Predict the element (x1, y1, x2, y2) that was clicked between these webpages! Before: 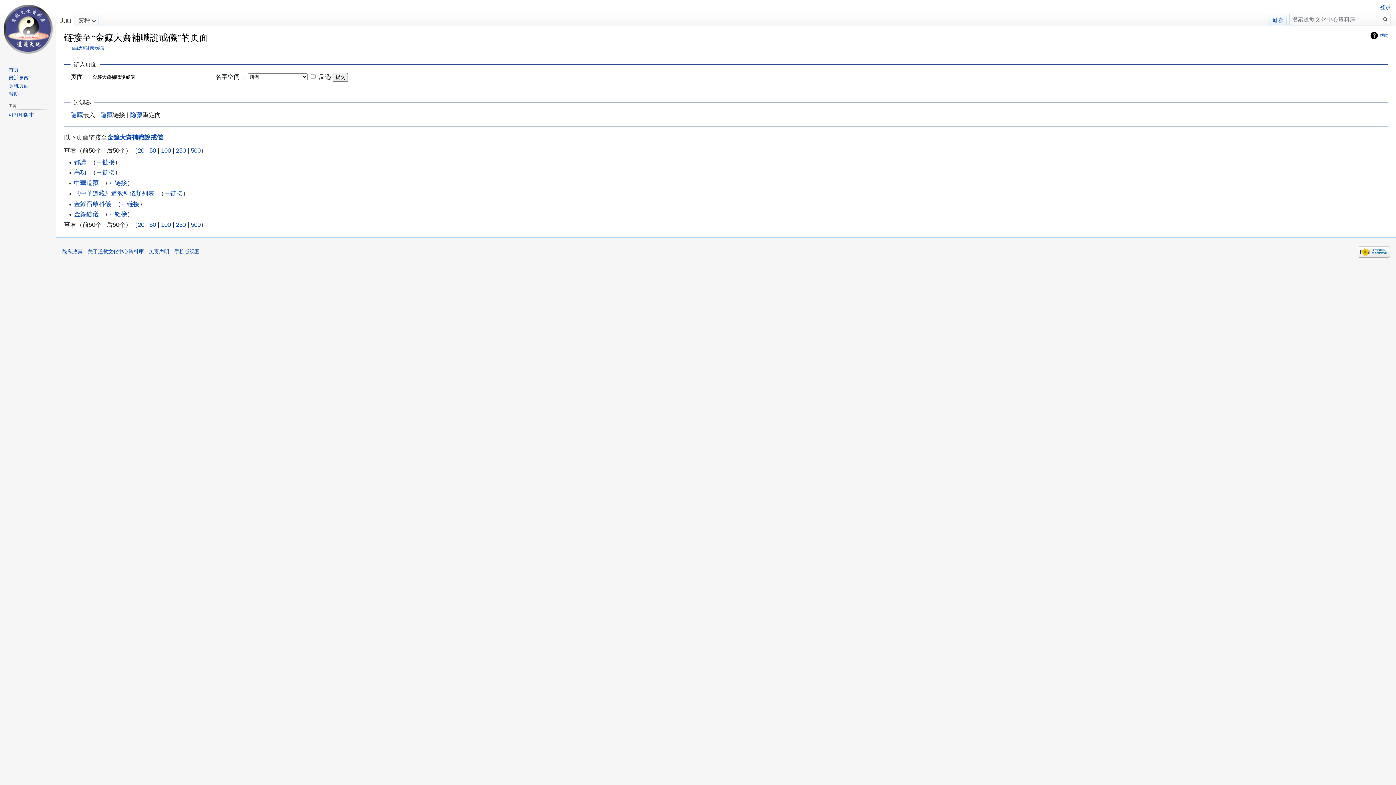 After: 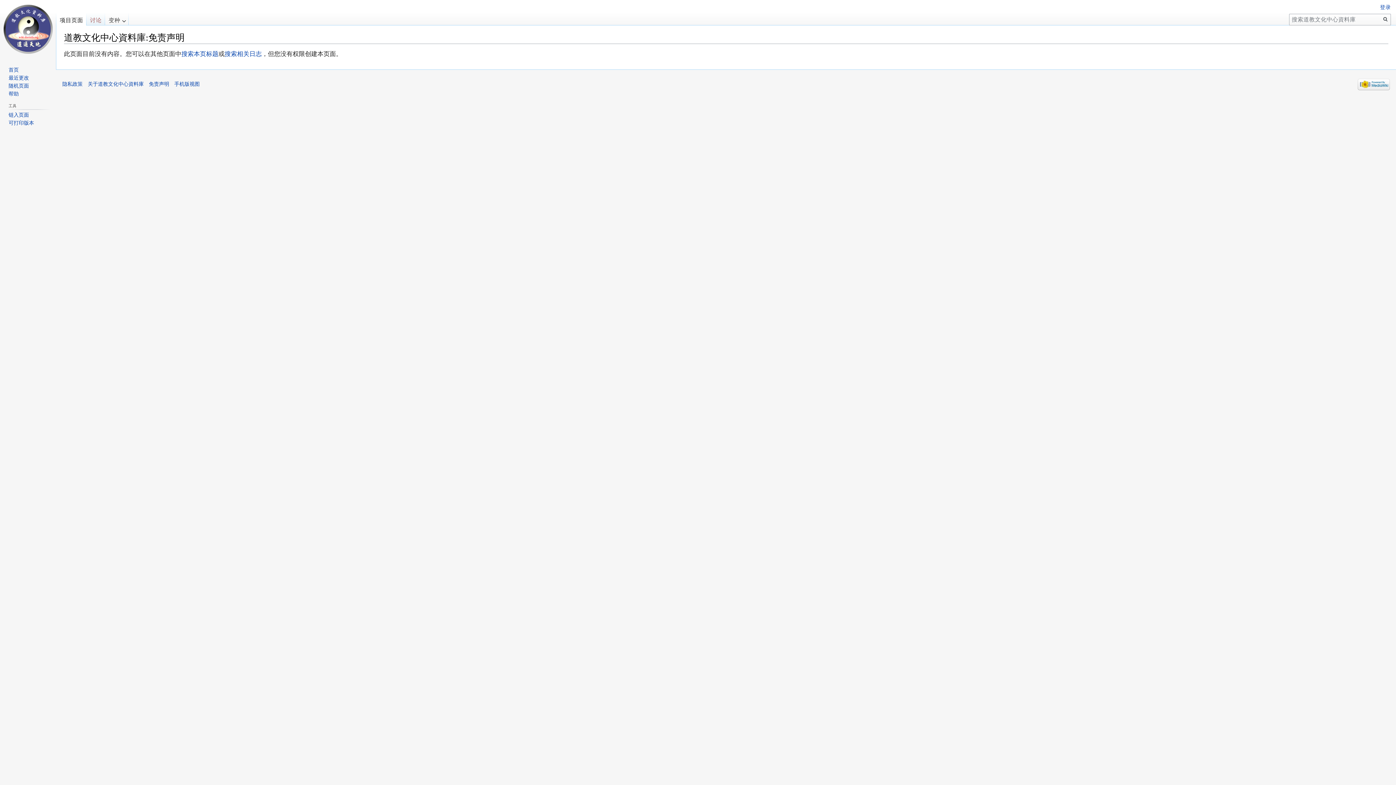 Action: bbox: (148, 248, 169, 254) label: 免责声明